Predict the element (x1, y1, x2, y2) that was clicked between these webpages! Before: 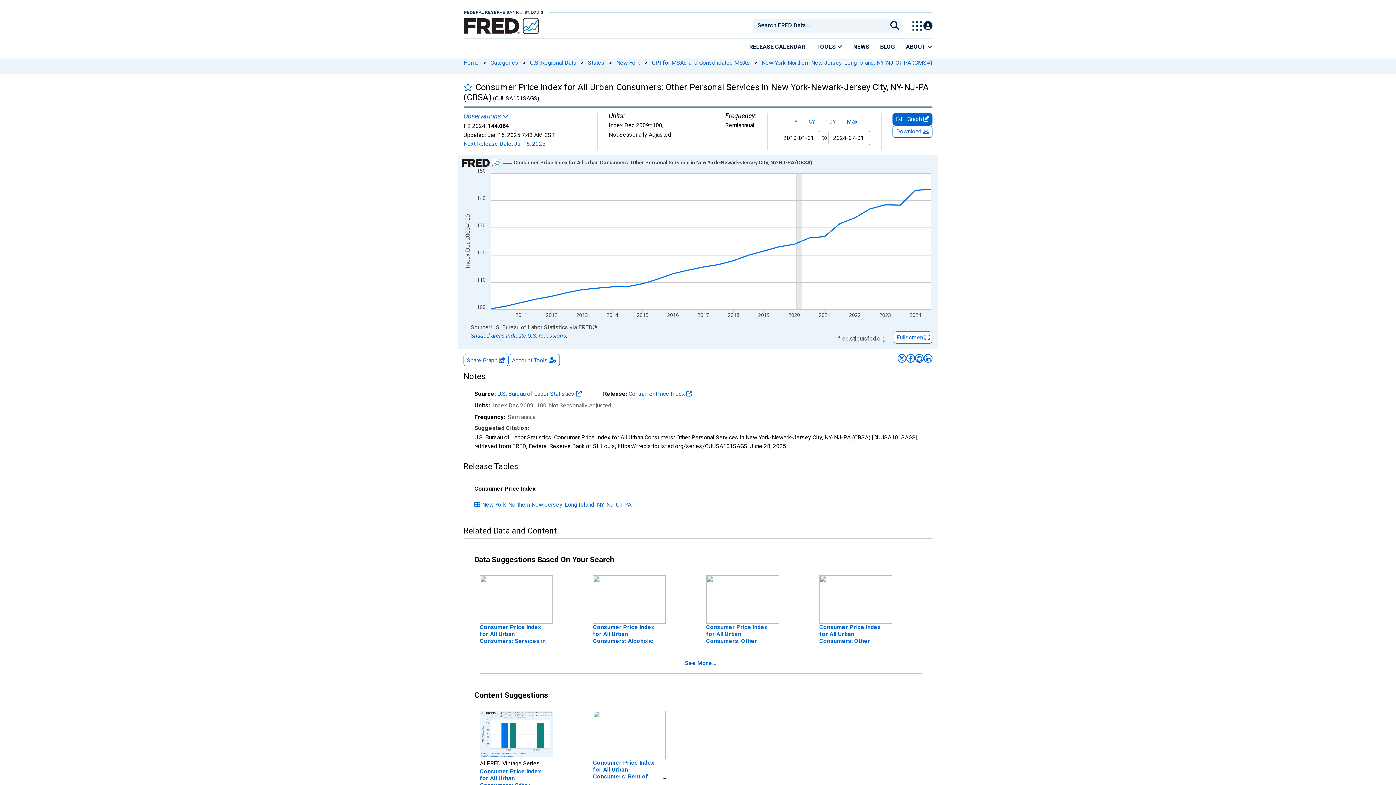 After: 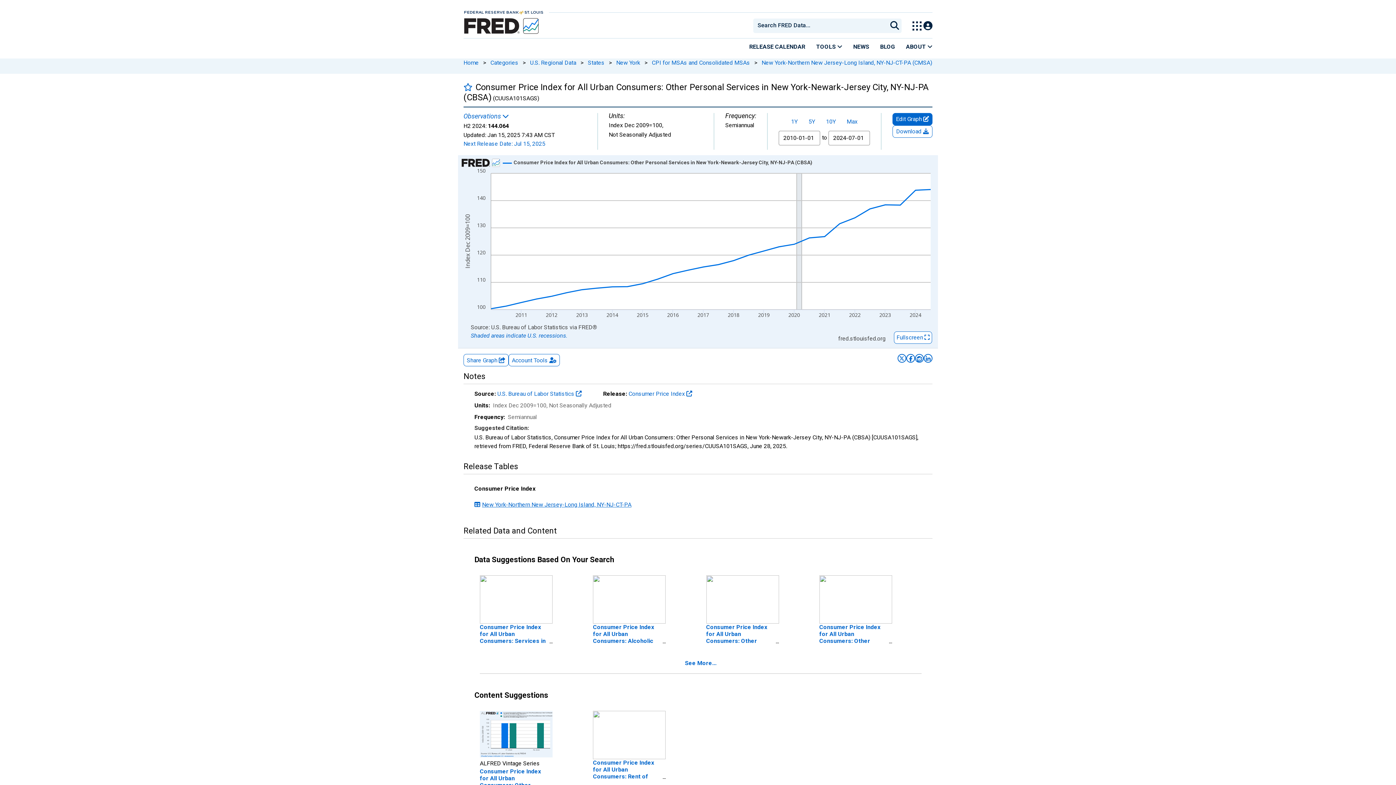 Action: bbox: (474, 501, 631, 508) label: Link to release table: Consumer Price Index, New York-Northern New Jersey-Long Island, NY-NJ-CT-PA